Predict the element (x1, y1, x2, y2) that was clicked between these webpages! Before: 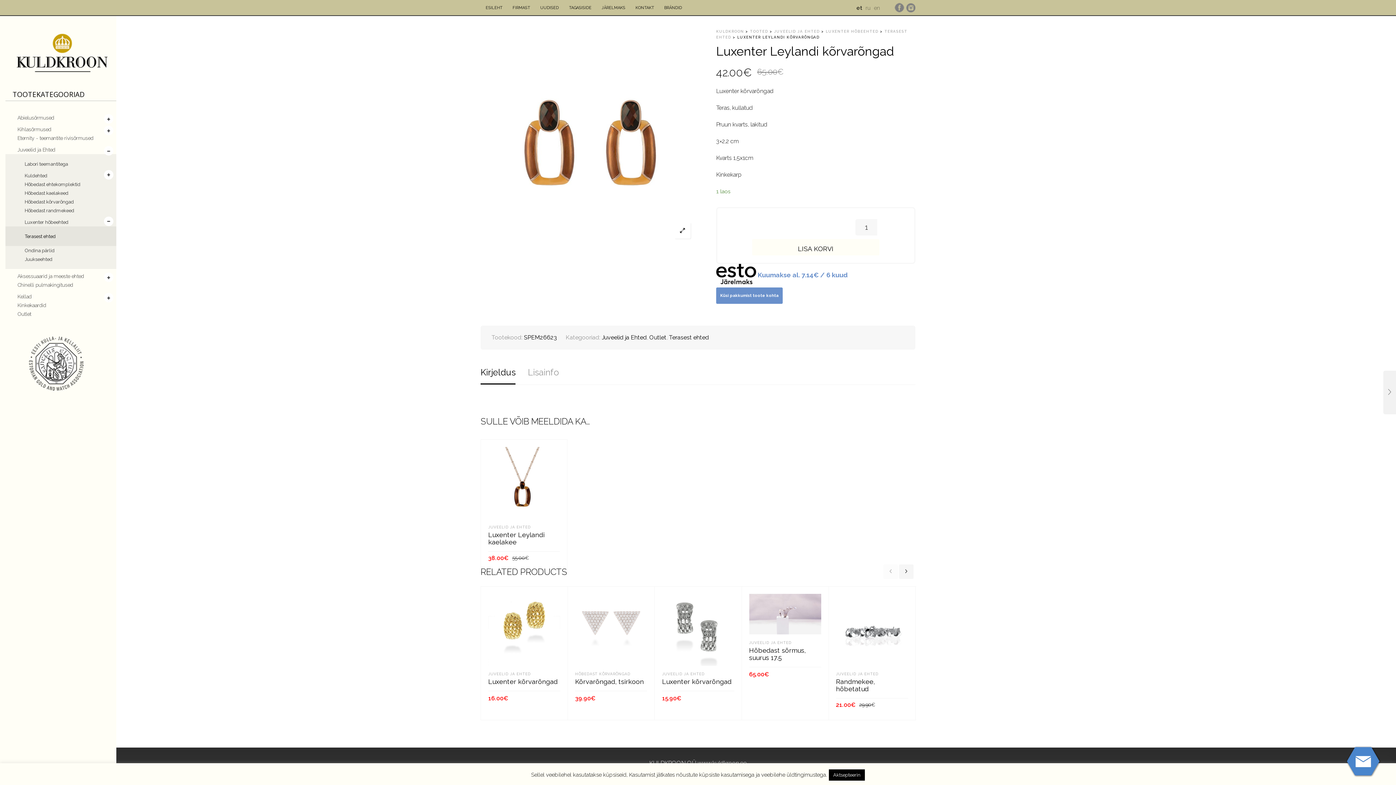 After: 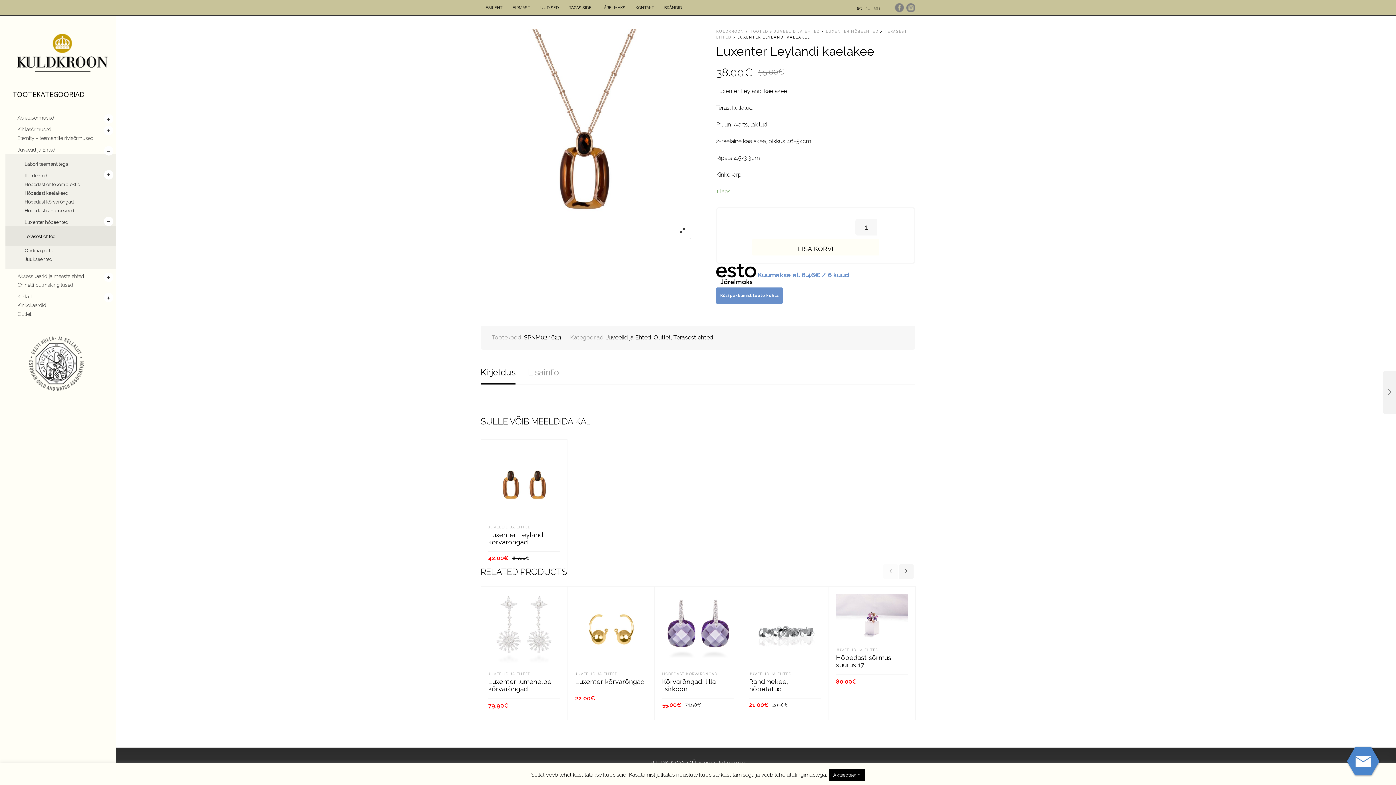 Action: bbox: (488, 531, 544, 546) label: Luxenter Leylandi kaelakee